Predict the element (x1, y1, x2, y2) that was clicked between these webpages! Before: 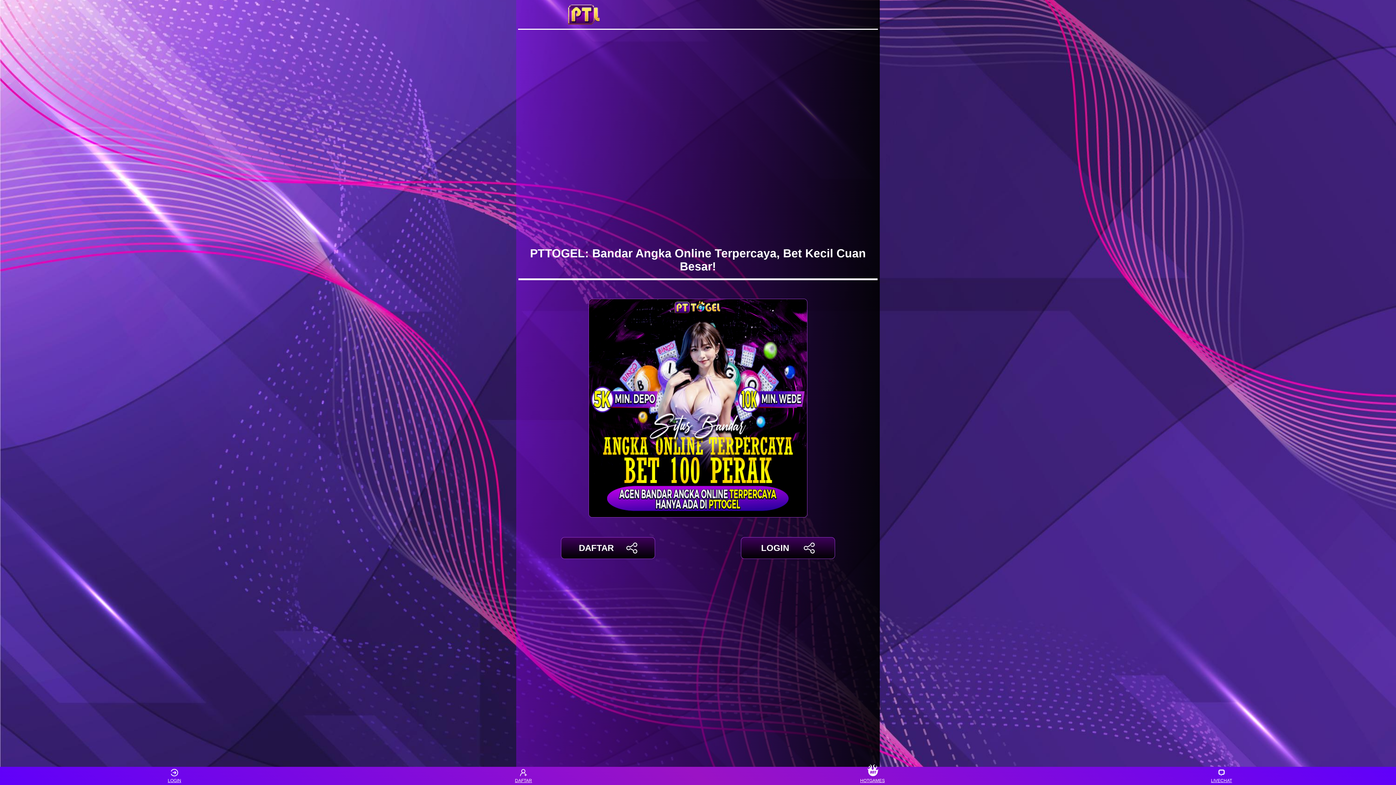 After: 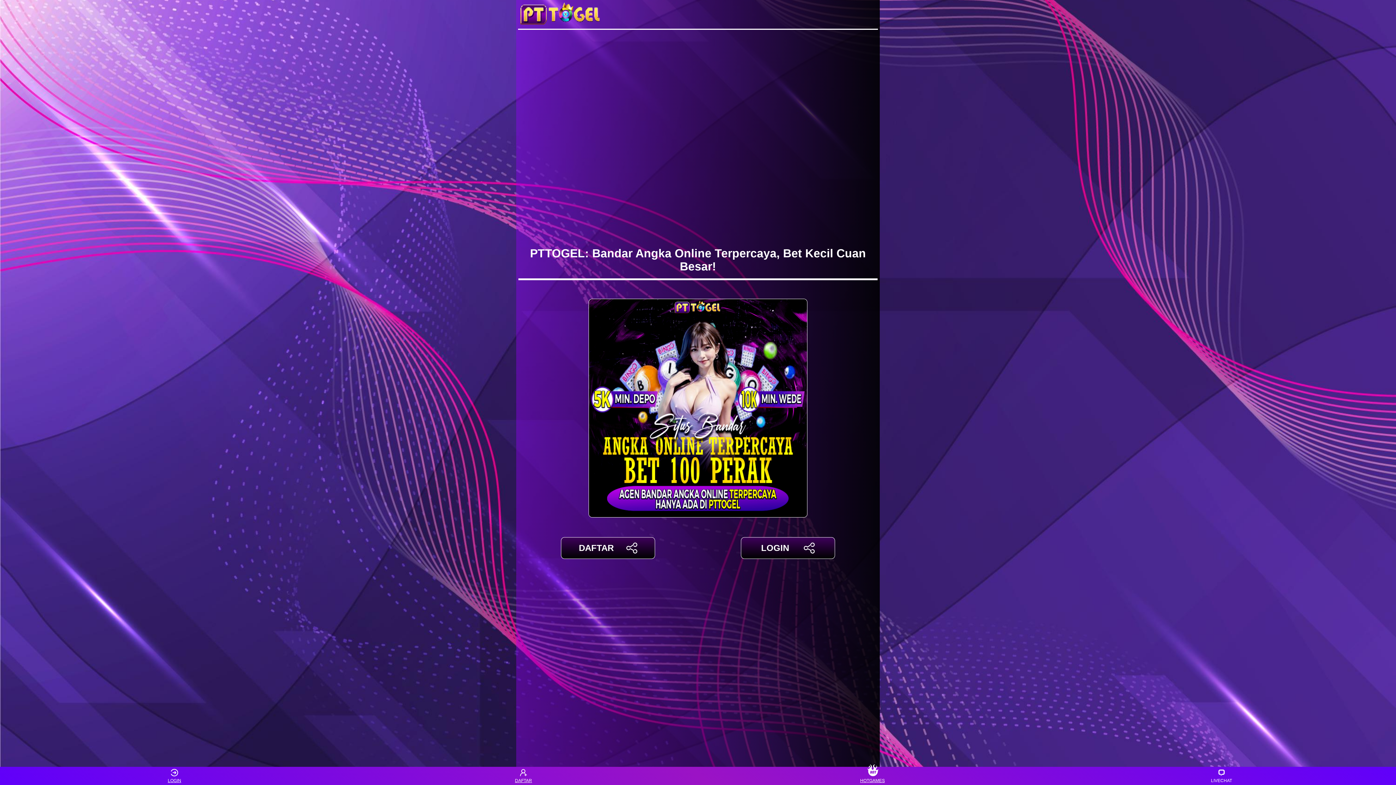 Action: label: LIVECHAT bbox: (1208, 768, 1235, 783)